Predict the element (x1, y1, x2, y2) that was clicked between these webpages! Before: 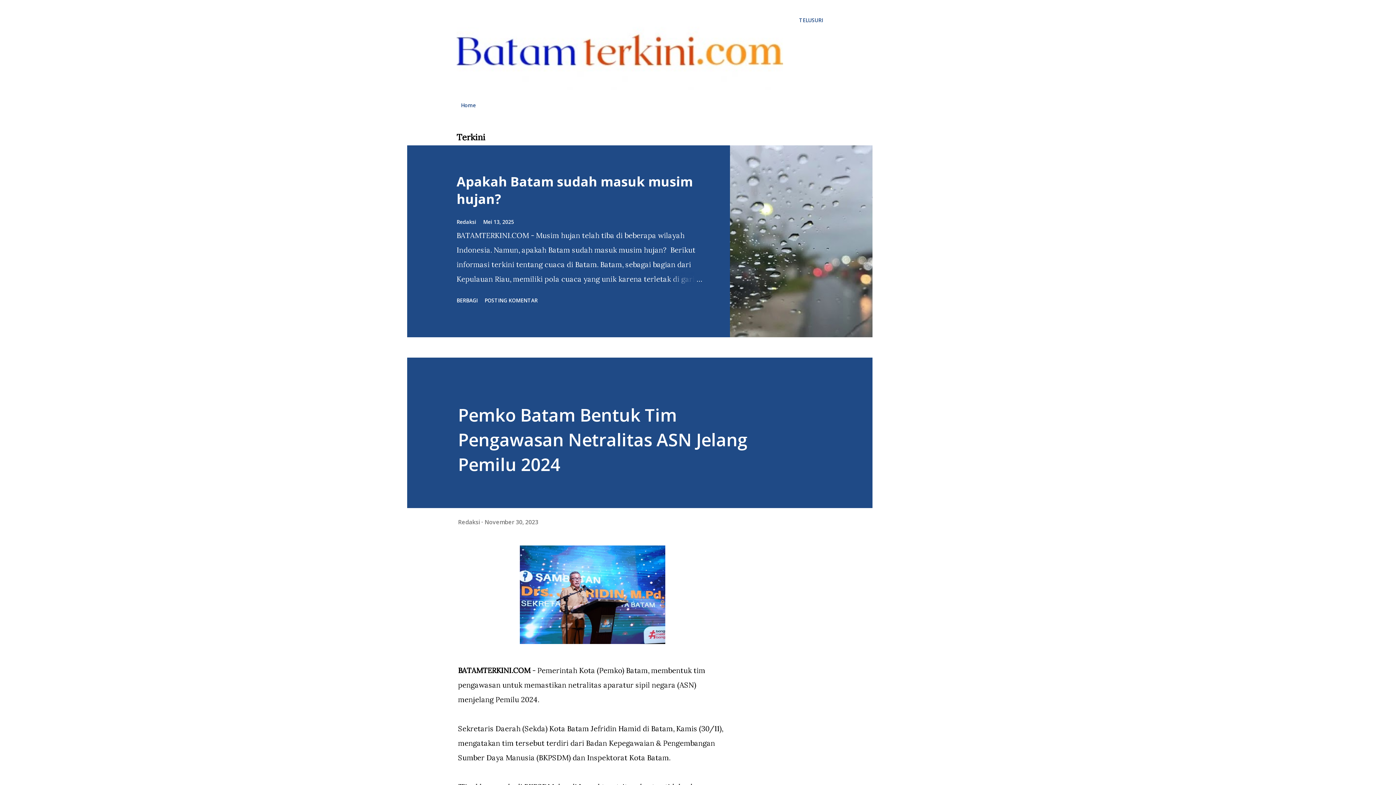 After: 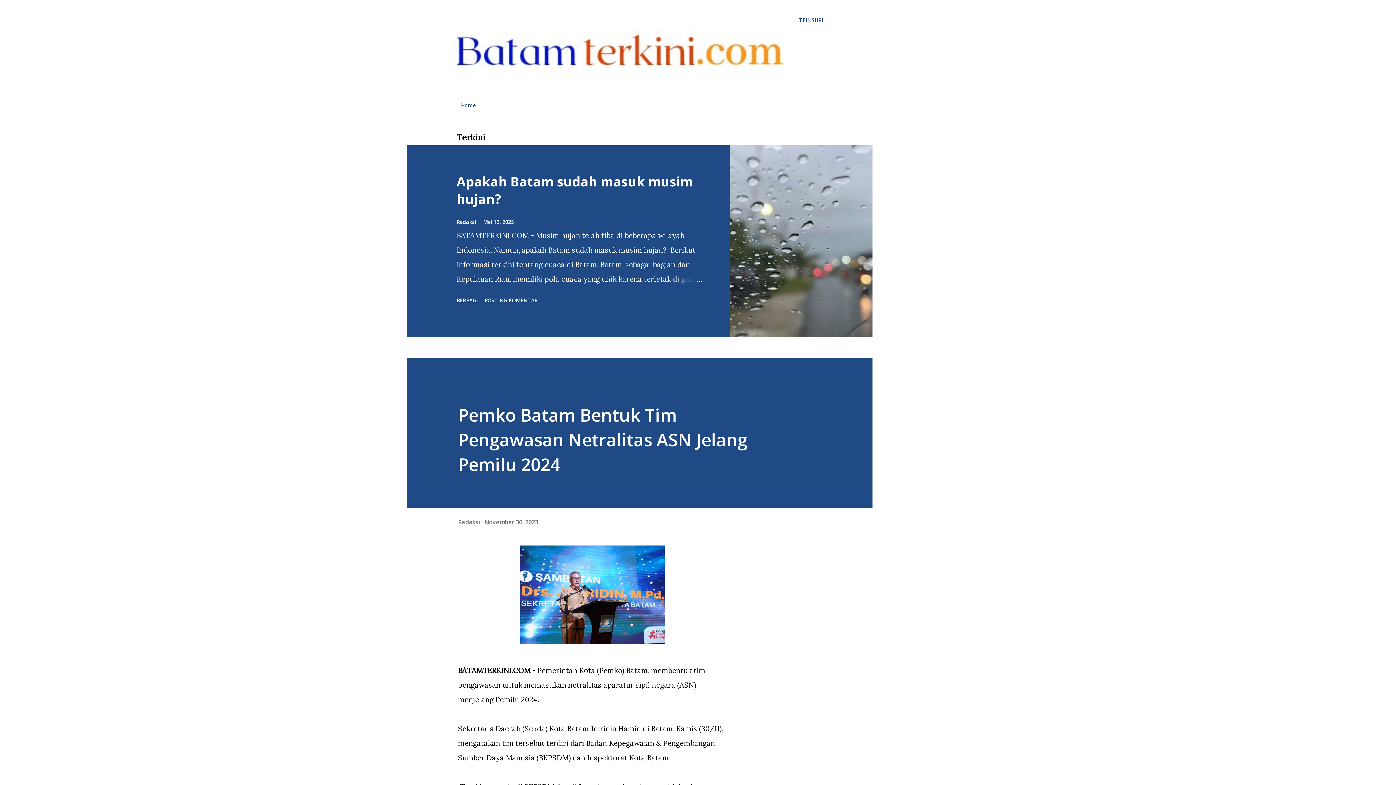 Action: bbox: (484, 518, 538, 526) label: November 30, 2023